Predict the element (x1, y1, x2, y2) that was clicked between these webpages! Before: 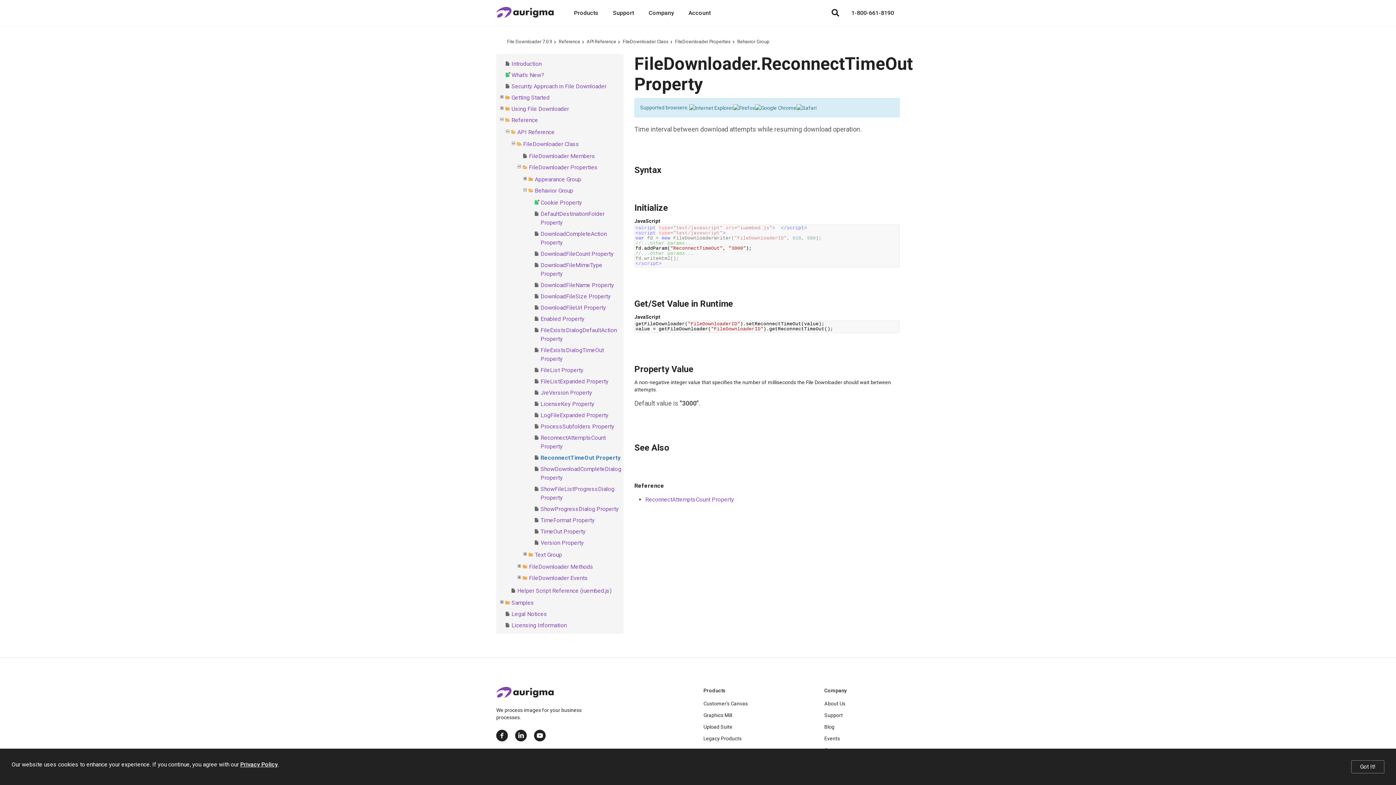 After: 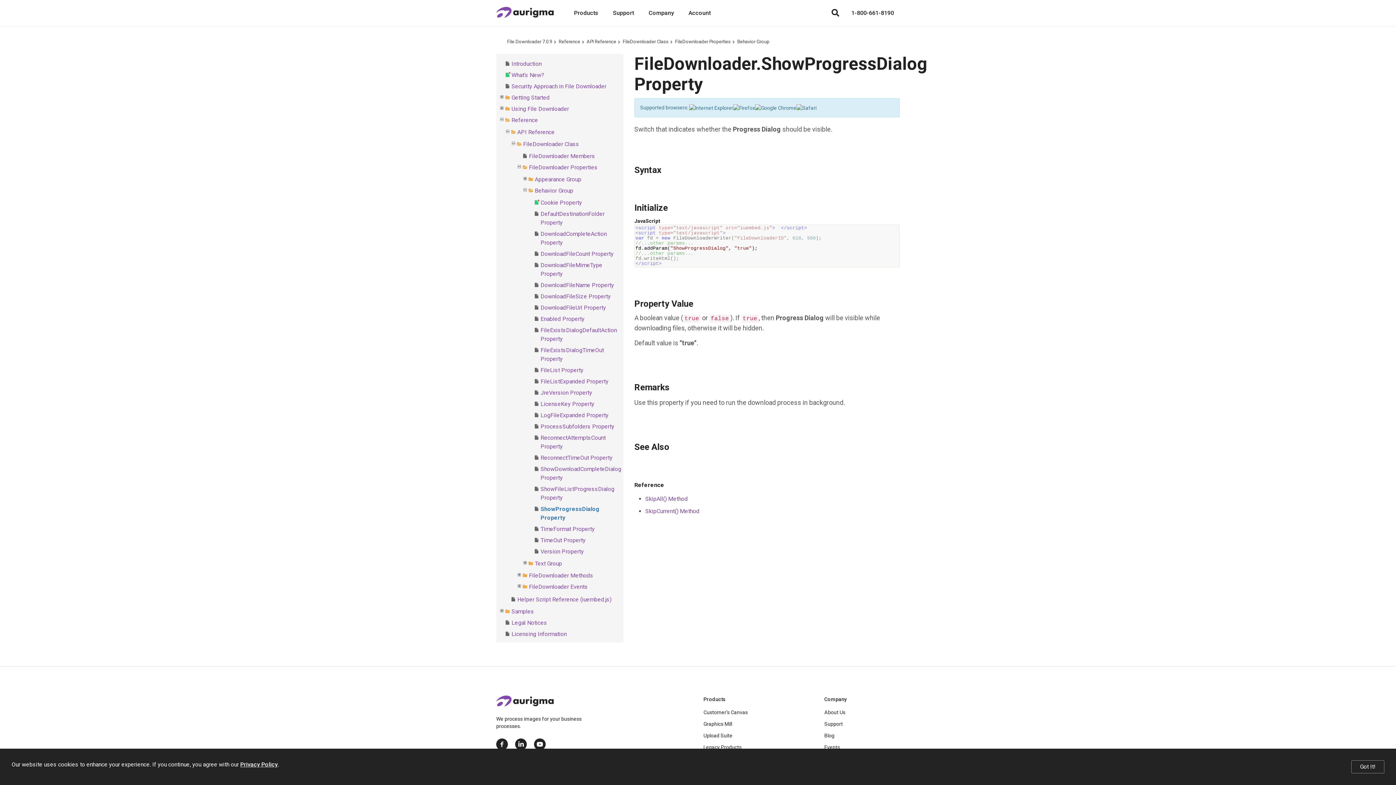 Action: label: ShowProgressDialog Property bbox: (540, 505, 618, 512)